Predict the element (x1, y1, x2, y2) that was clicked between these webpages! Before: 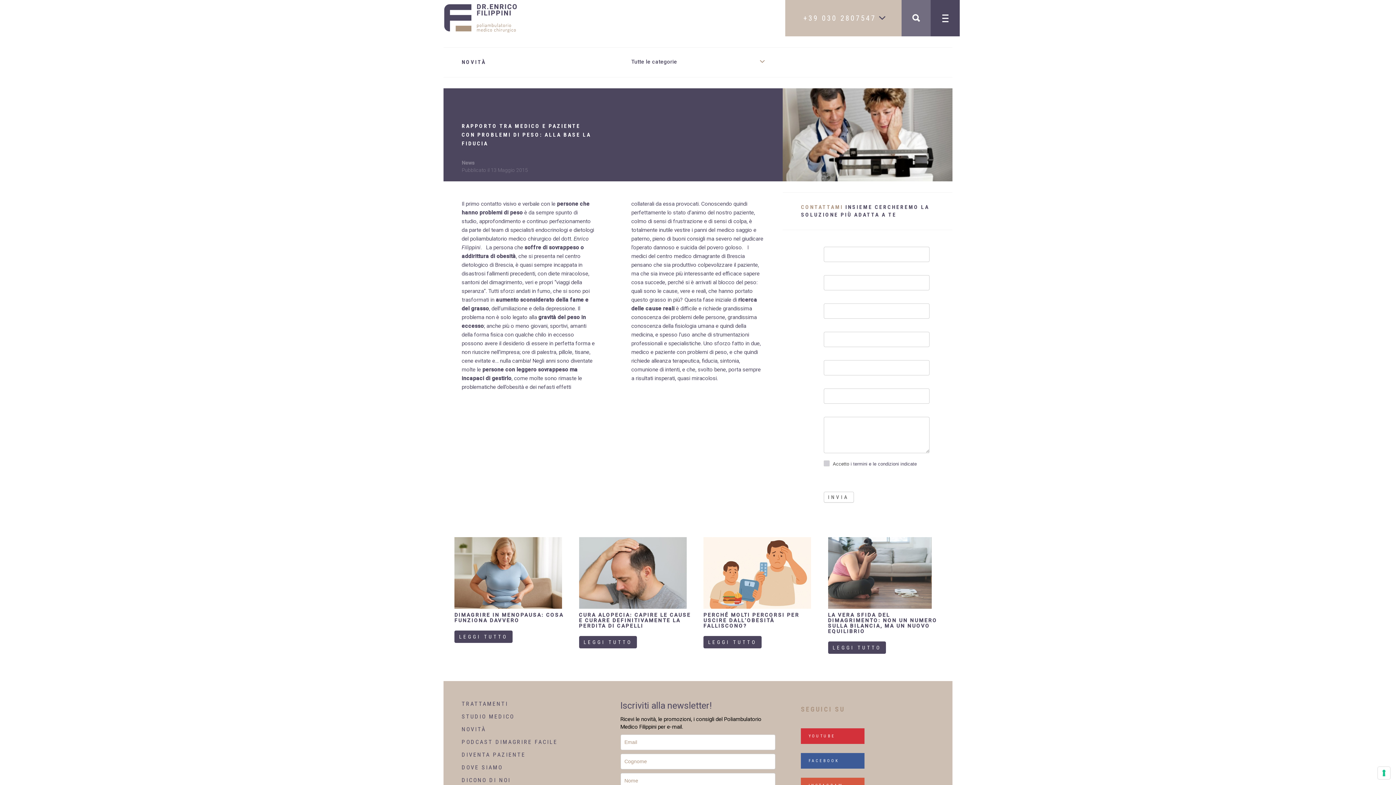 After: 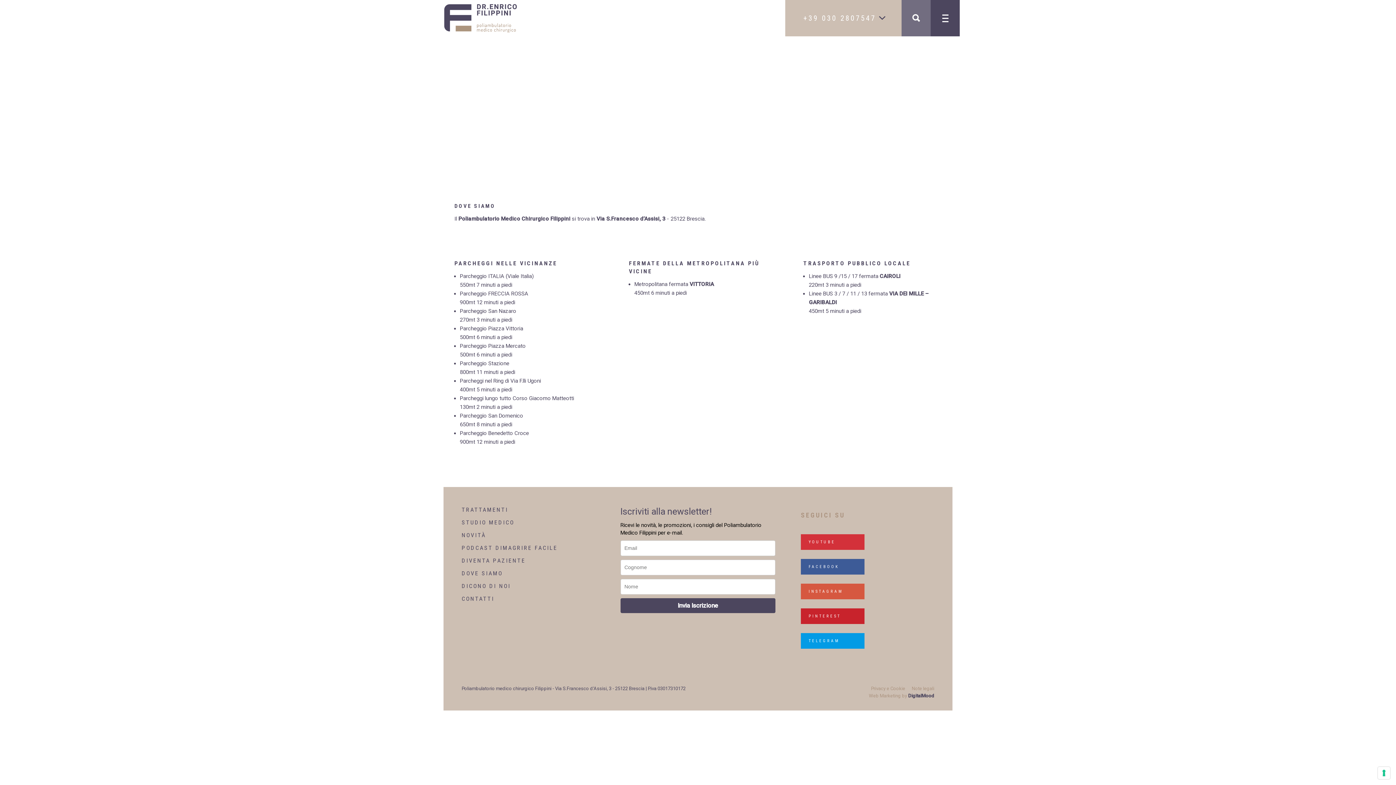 Action: label: DOVE SIAMO bbox: (461, 764, 502, 771)